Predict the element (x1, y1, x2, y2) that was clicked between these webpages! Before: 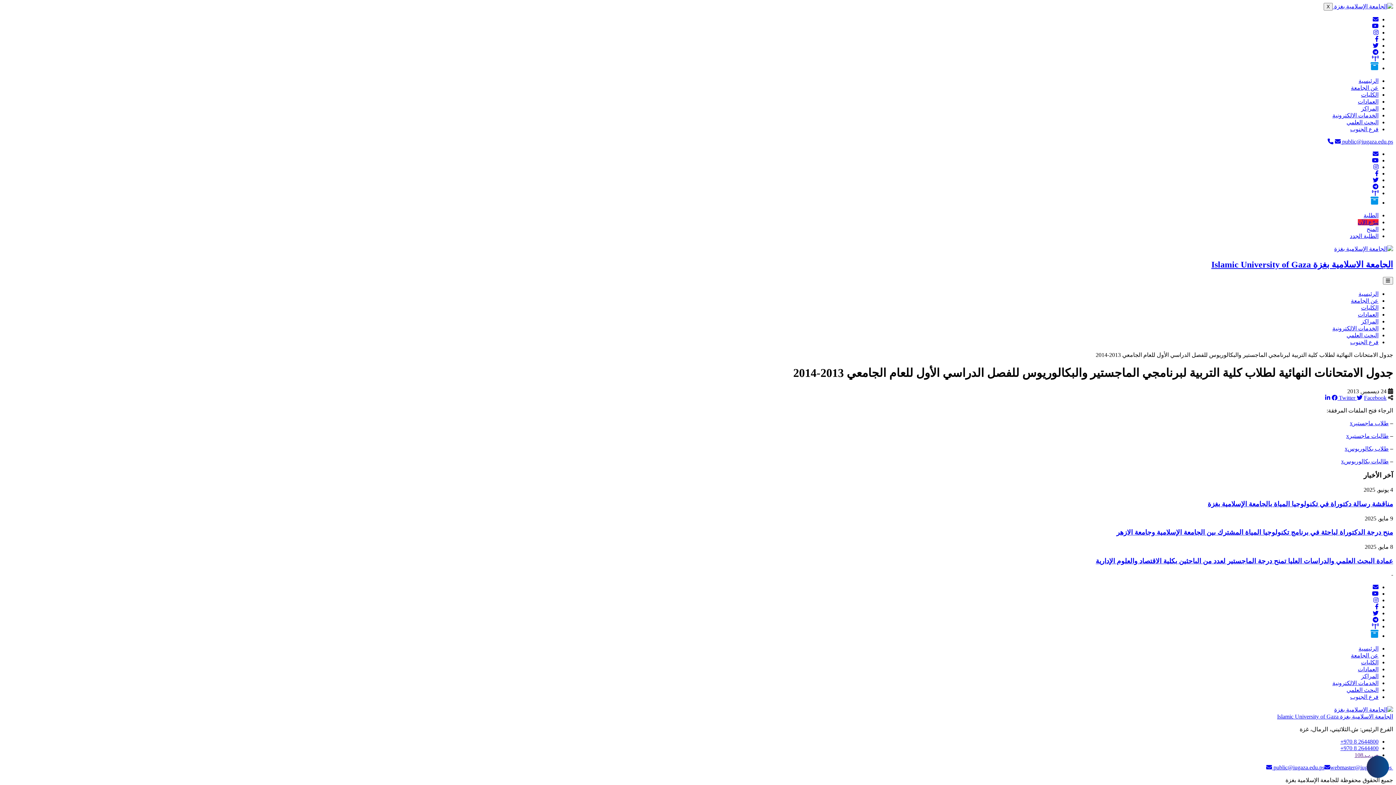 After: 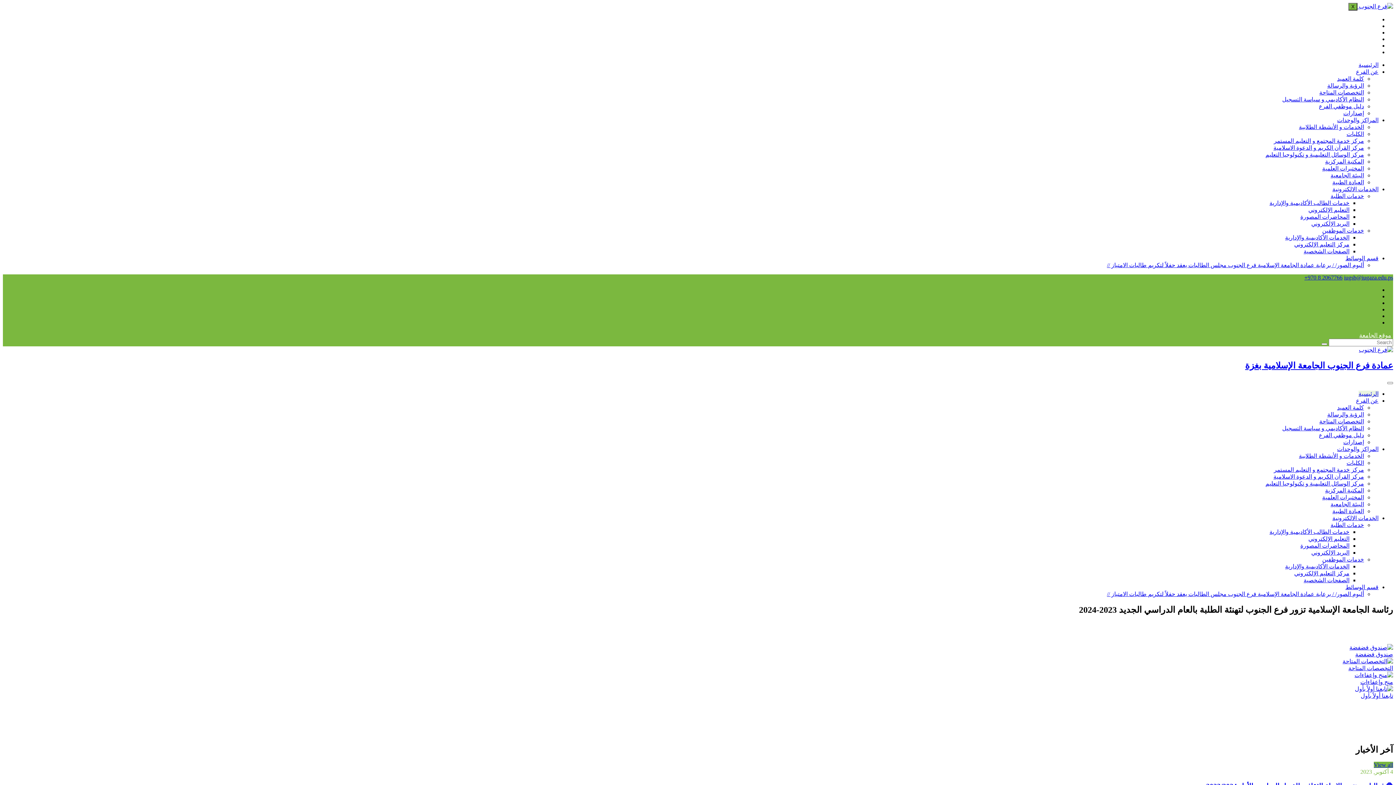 Action: label: فرع الجنوب bbox: (1350, 126, 1378, 132)